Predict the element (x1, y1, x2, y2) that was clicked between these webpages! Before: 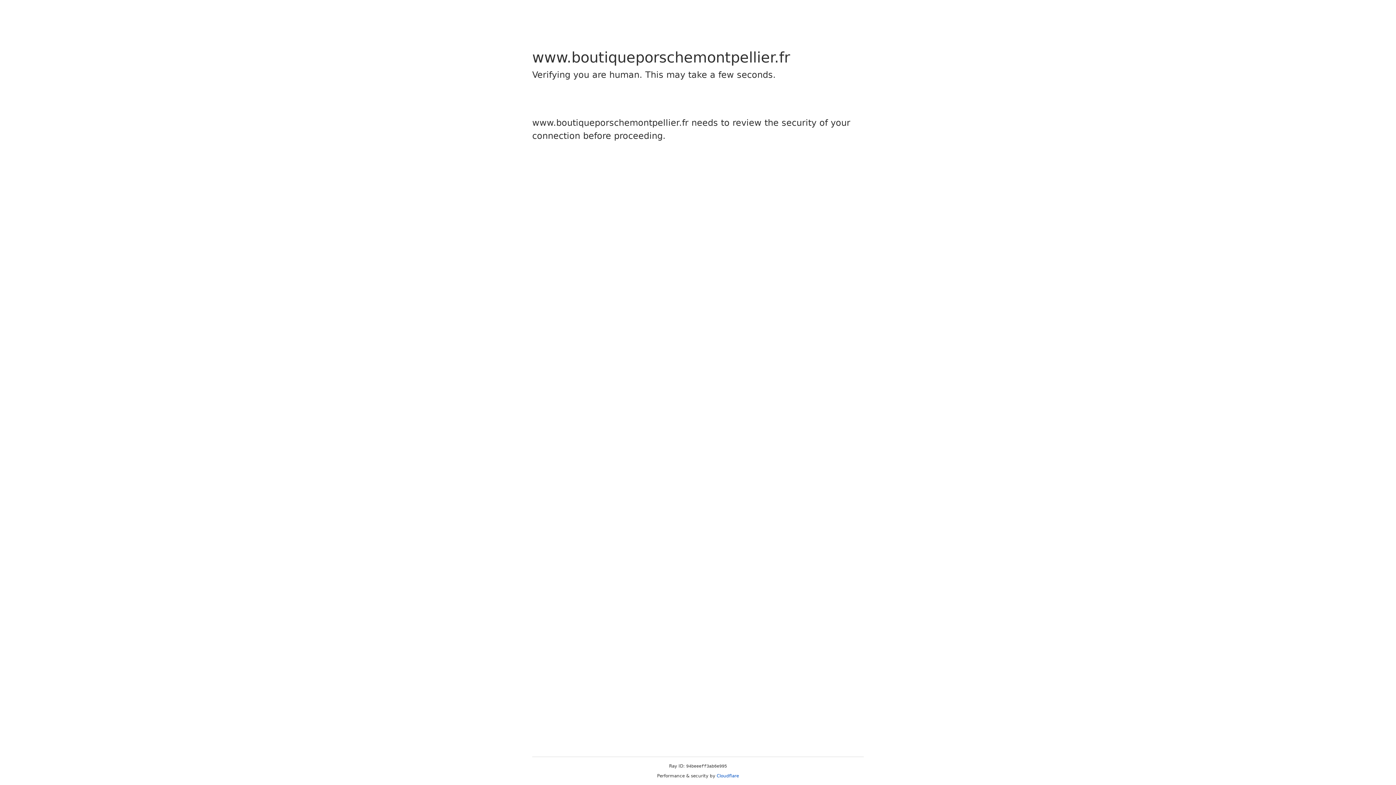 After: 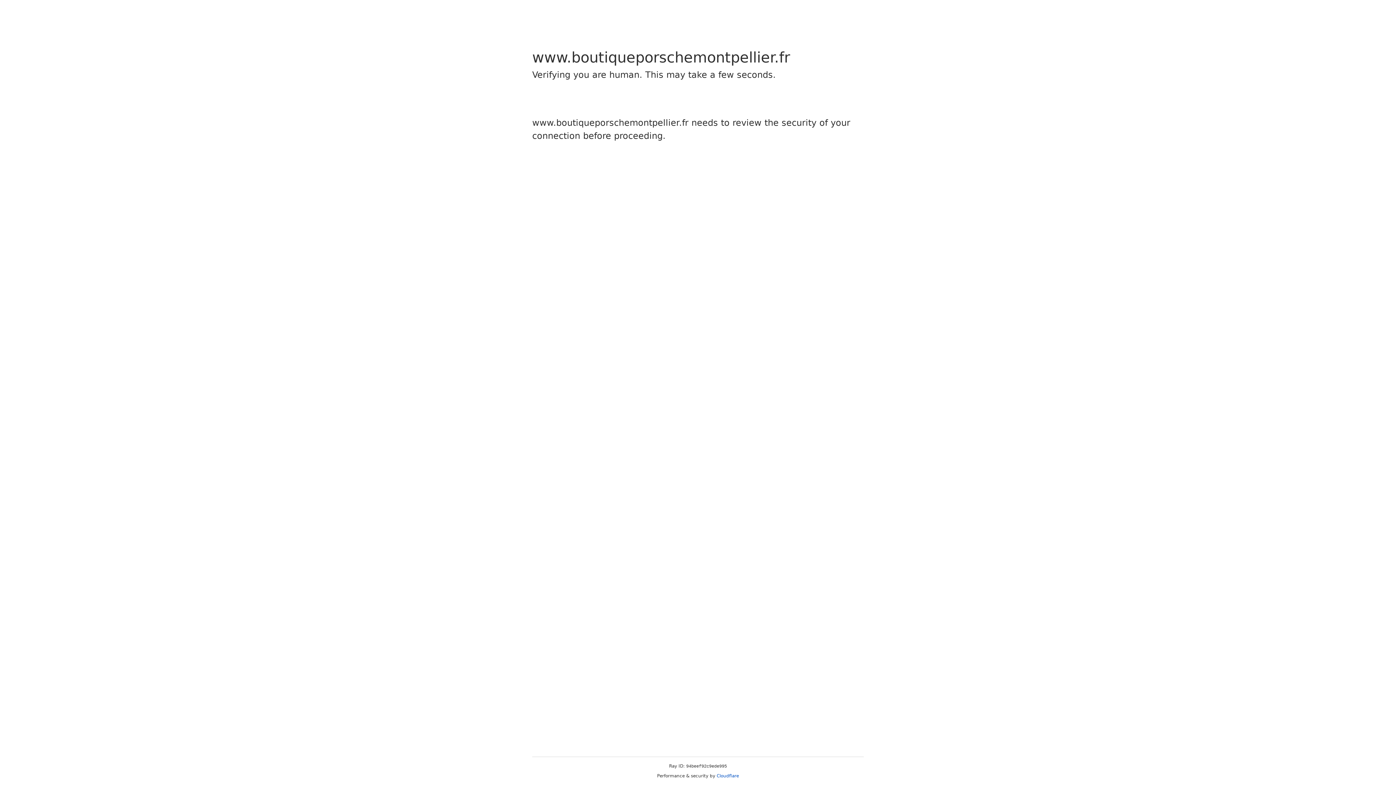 Action: label: Cloudflare bbox: (716, 773, 739, 778)